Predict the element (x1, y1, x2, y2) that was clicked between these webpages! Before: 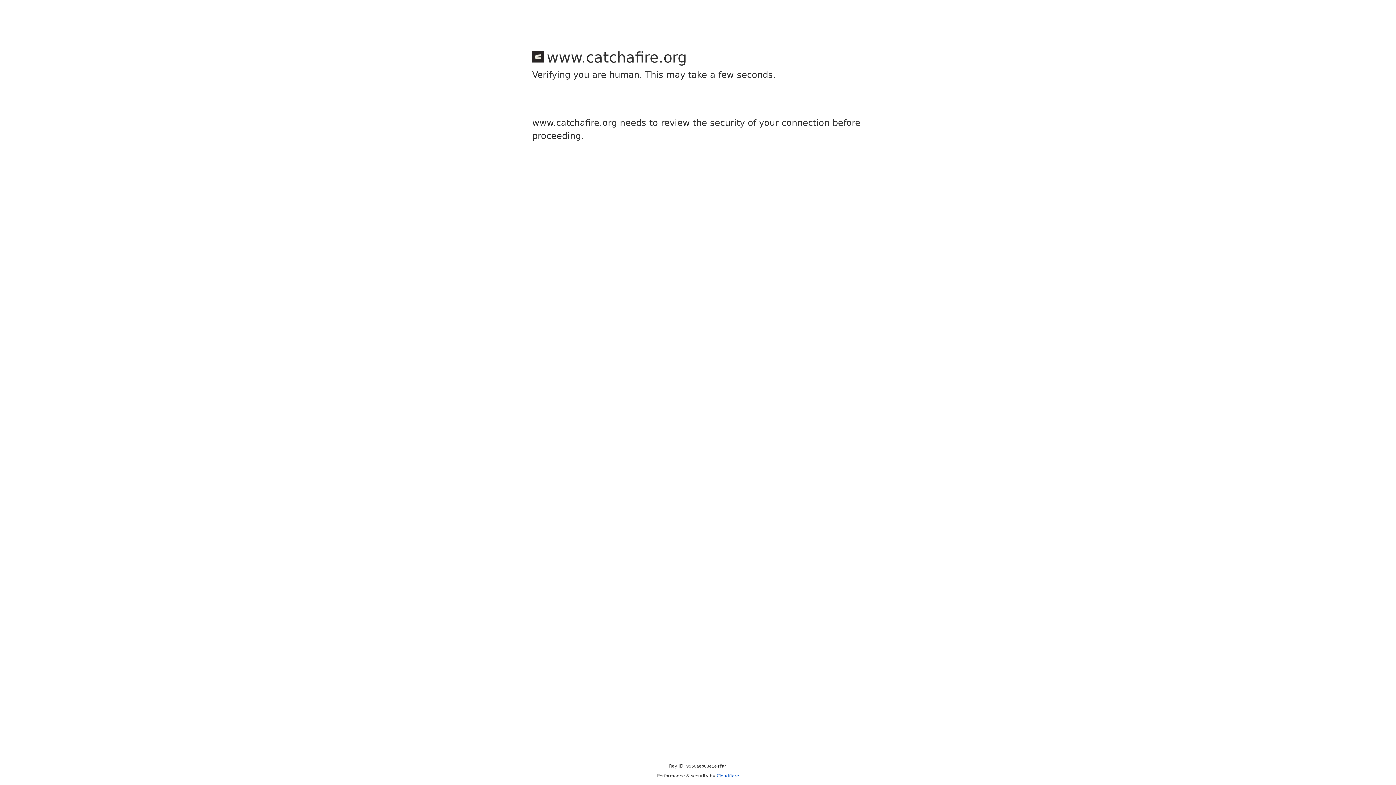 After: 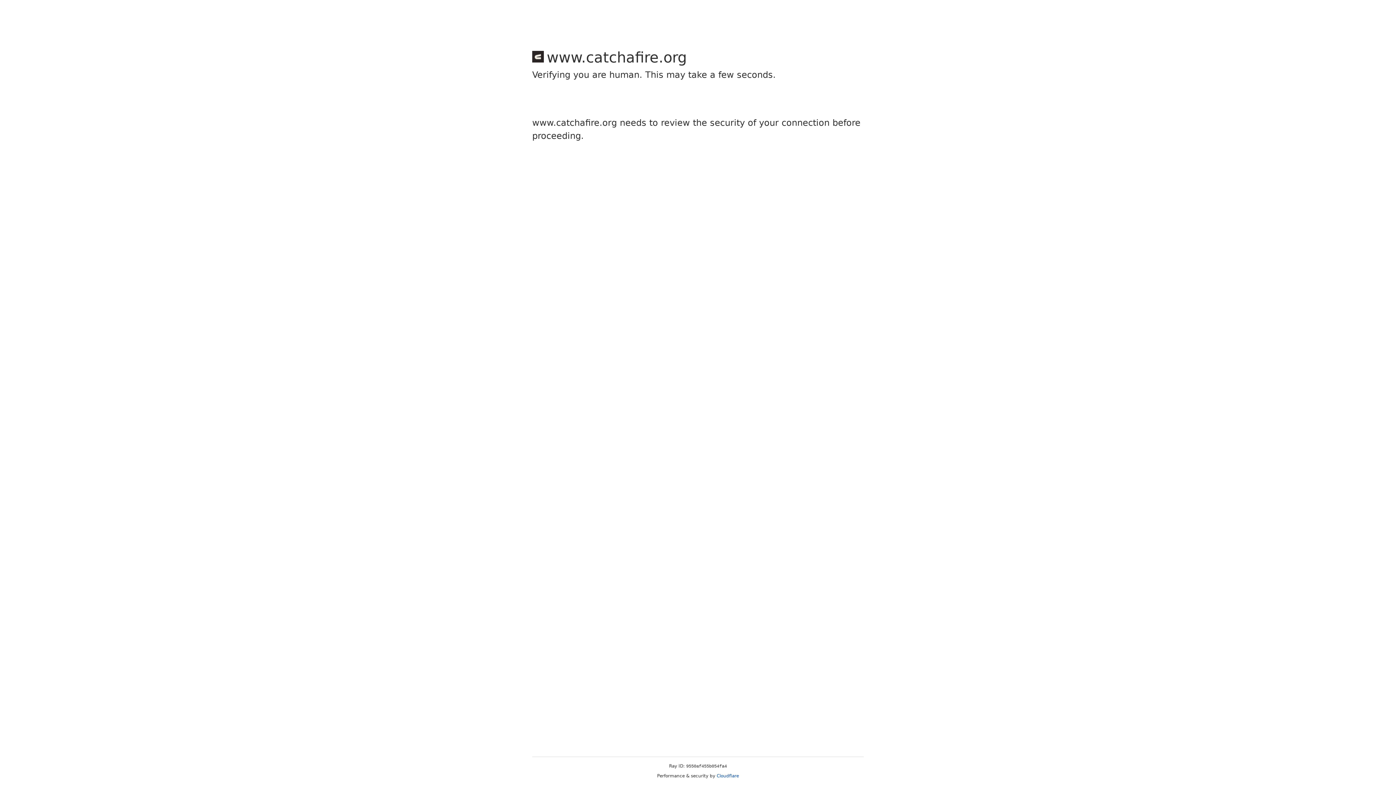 Action: label: Cloudflare bbox: (716, 773, 739, 778)